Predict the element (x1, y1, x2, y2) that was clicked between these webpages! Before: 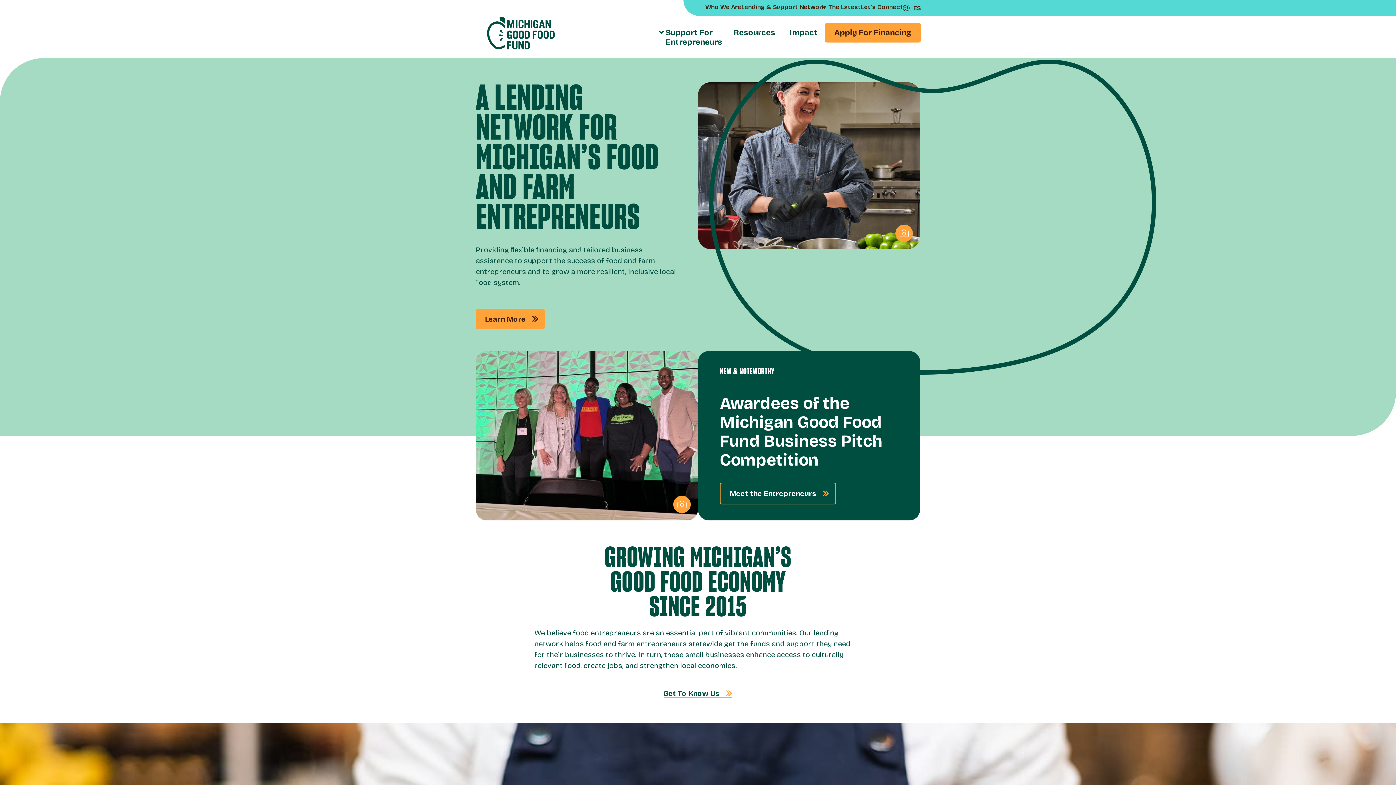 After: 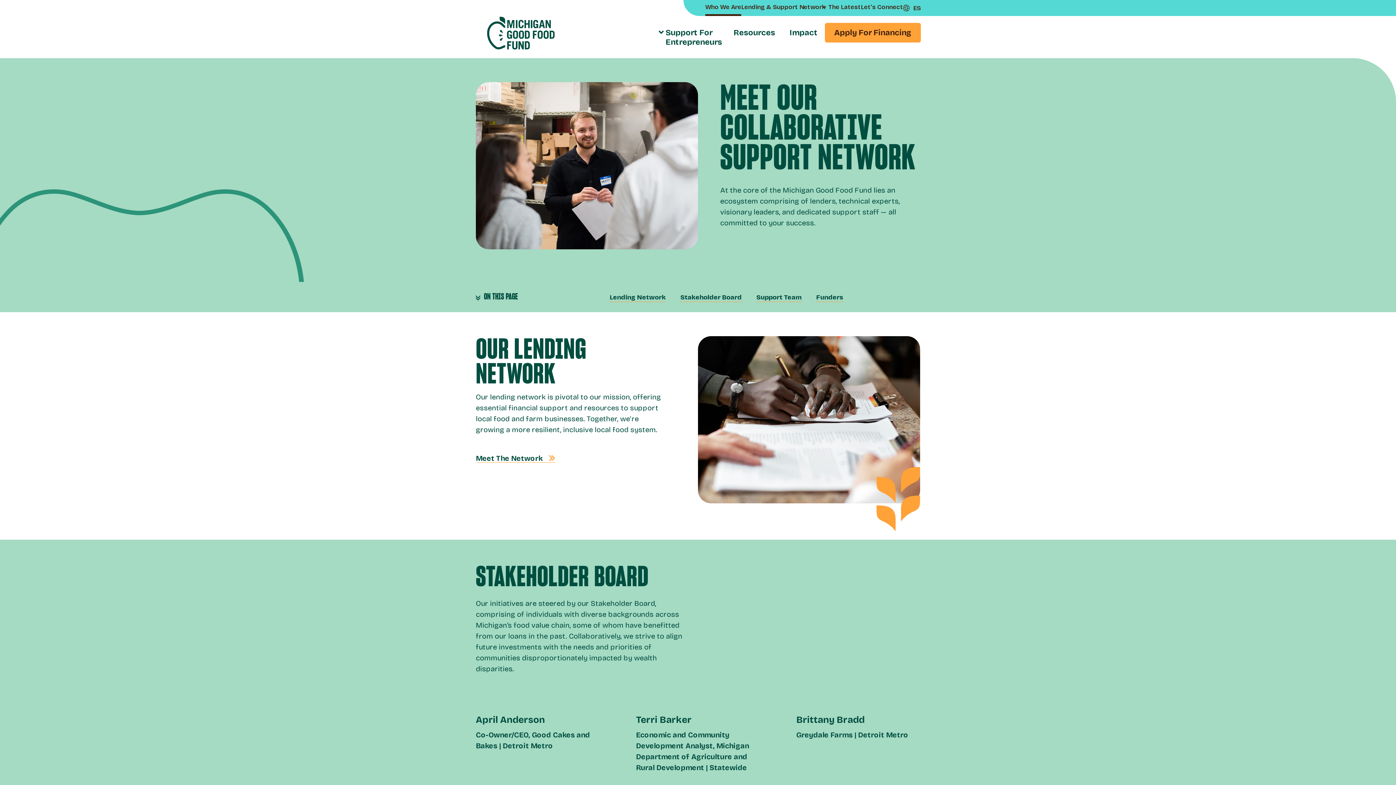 Action: bbox: (705, 3, 741, 10) label: Who We Are